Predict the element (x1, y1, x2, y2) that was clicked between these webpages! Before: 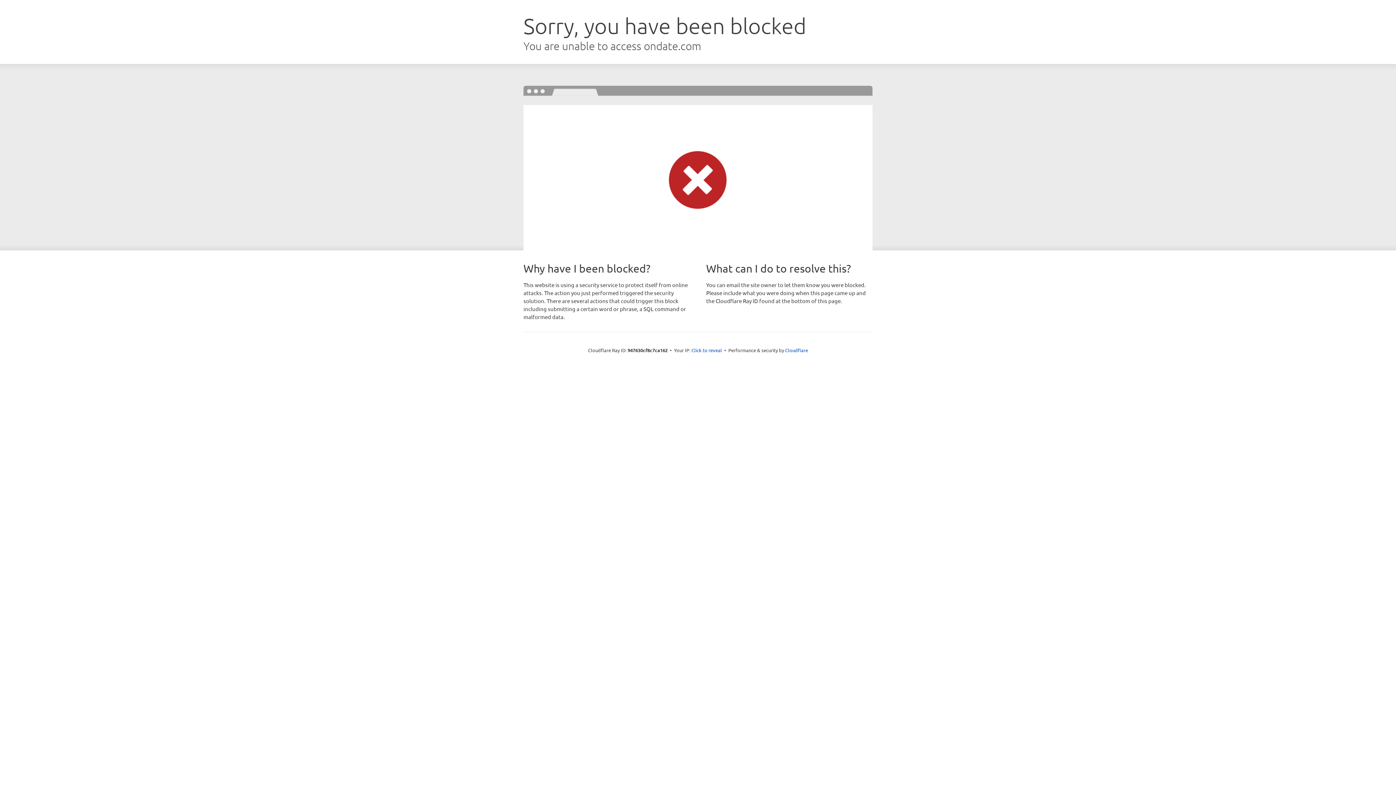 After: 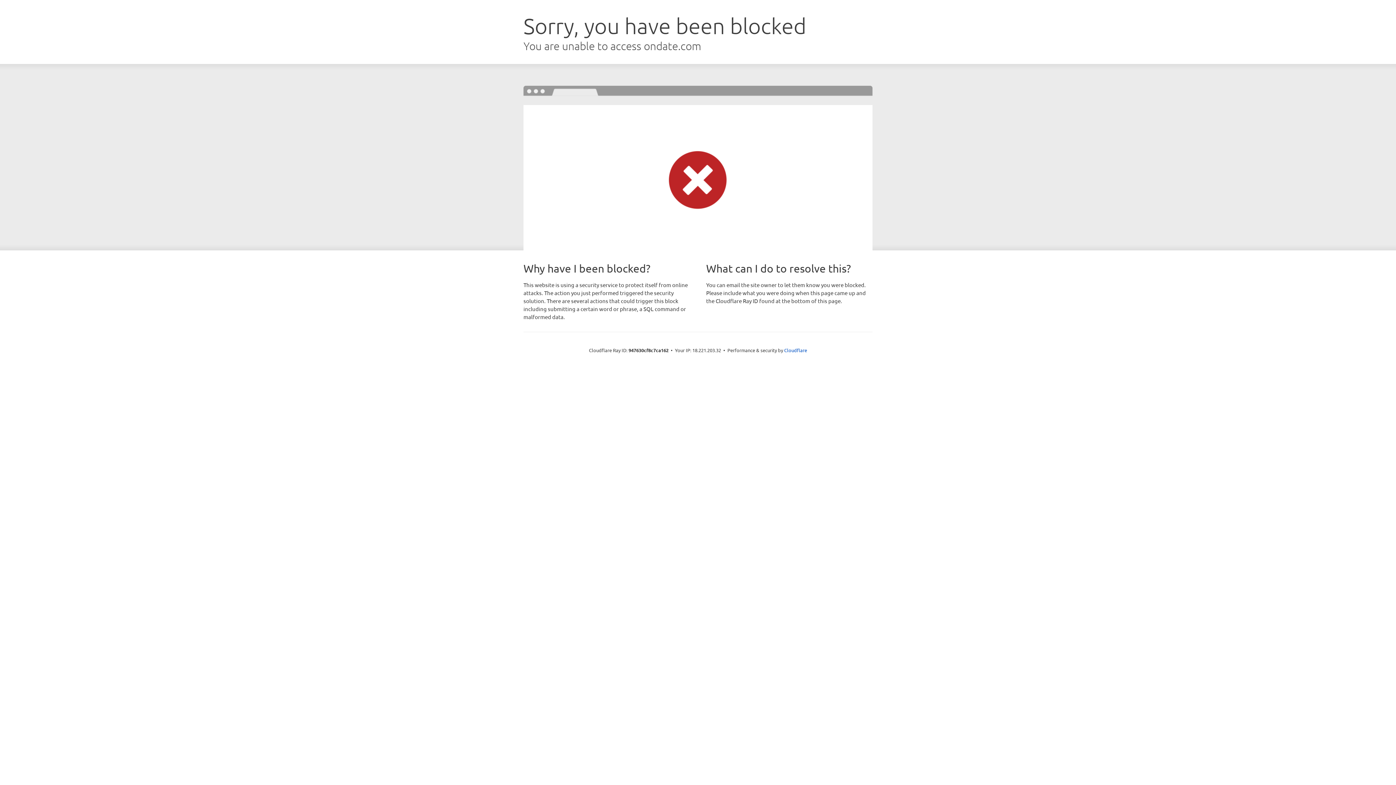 Action: label: Click to reveal bbox: (691, 346, 722, 353)